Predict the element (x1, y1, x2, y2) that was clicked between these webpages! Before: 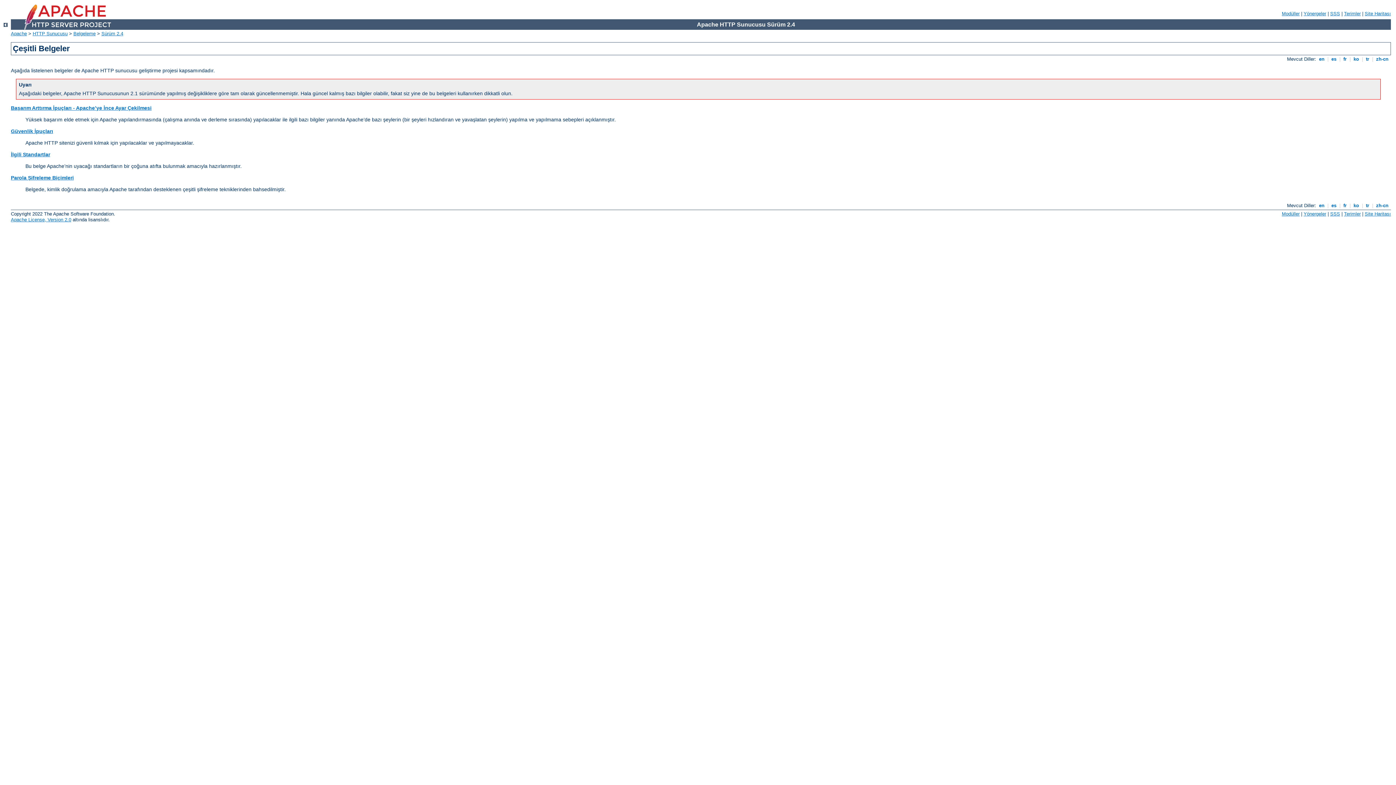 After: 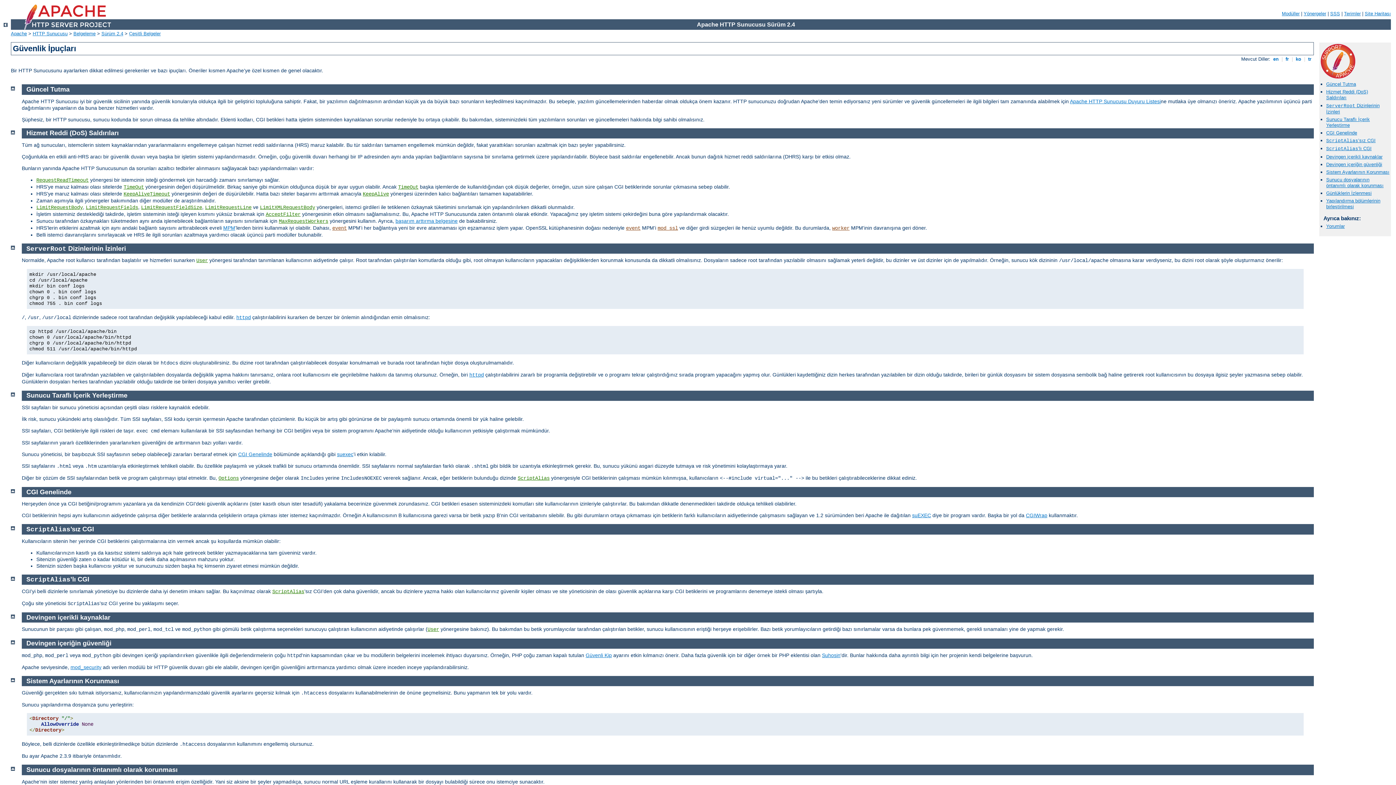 Action: bbox: (10, 128, 53, 134) label: Güvenlik İpuçları